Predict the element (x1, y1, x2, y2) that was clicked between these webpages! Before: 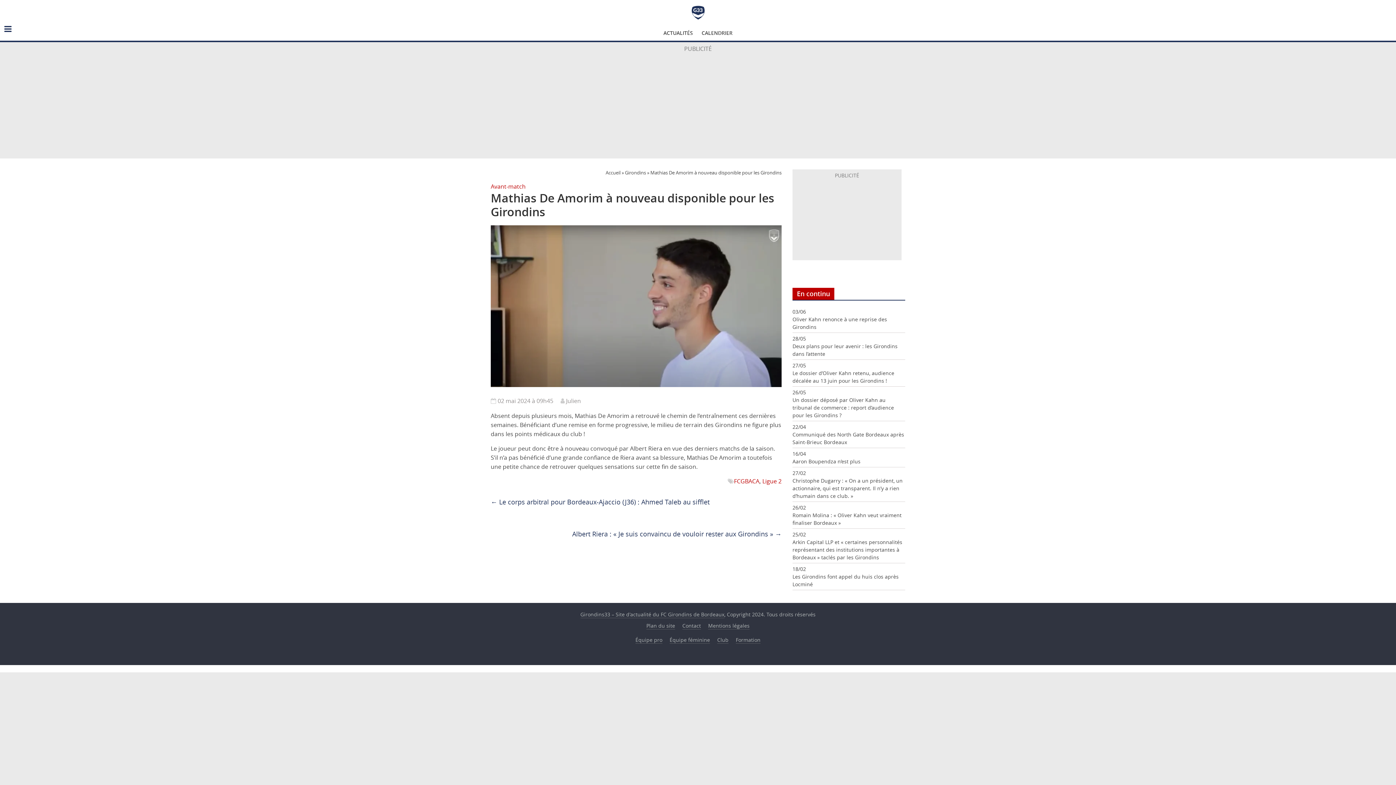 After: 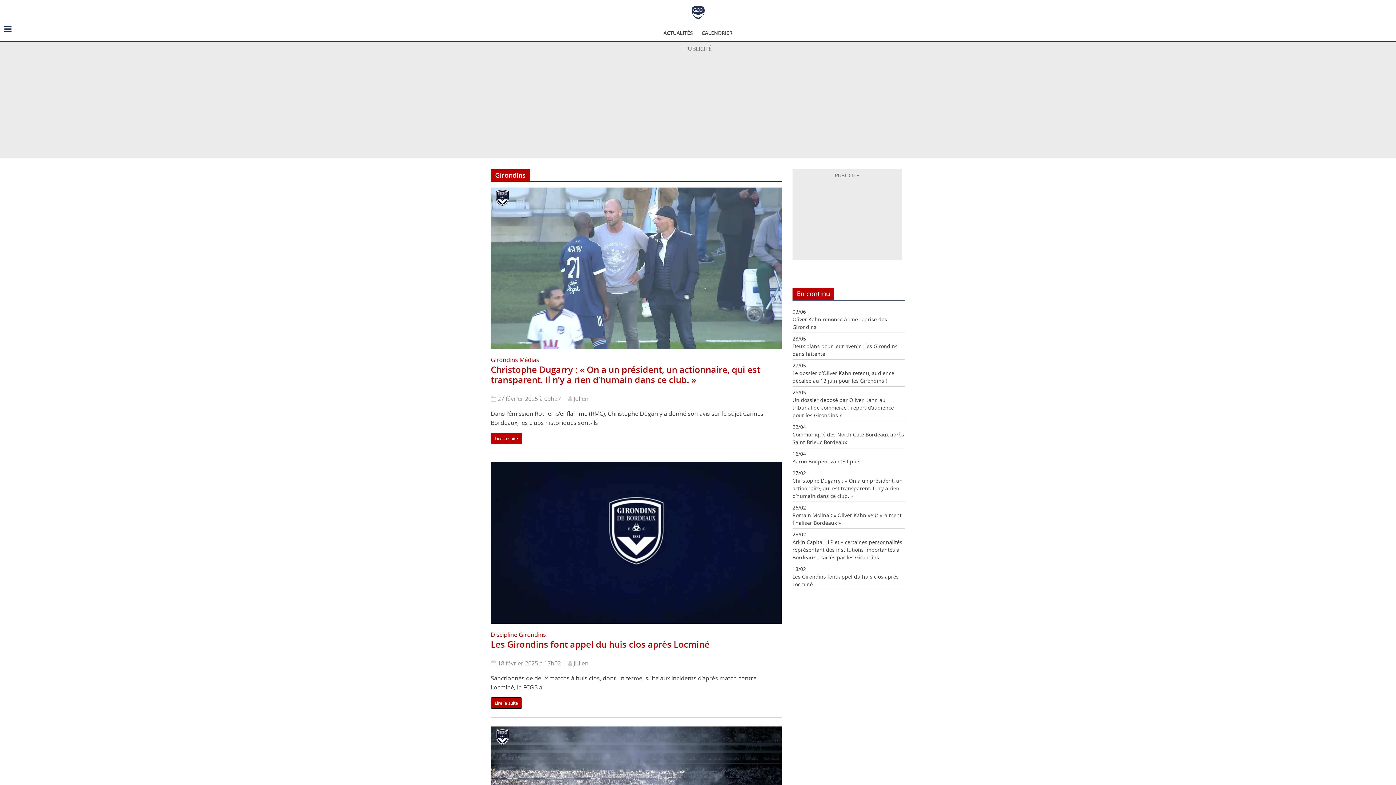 Action: bbox: (625, 169, 646, 176) label: Girondins